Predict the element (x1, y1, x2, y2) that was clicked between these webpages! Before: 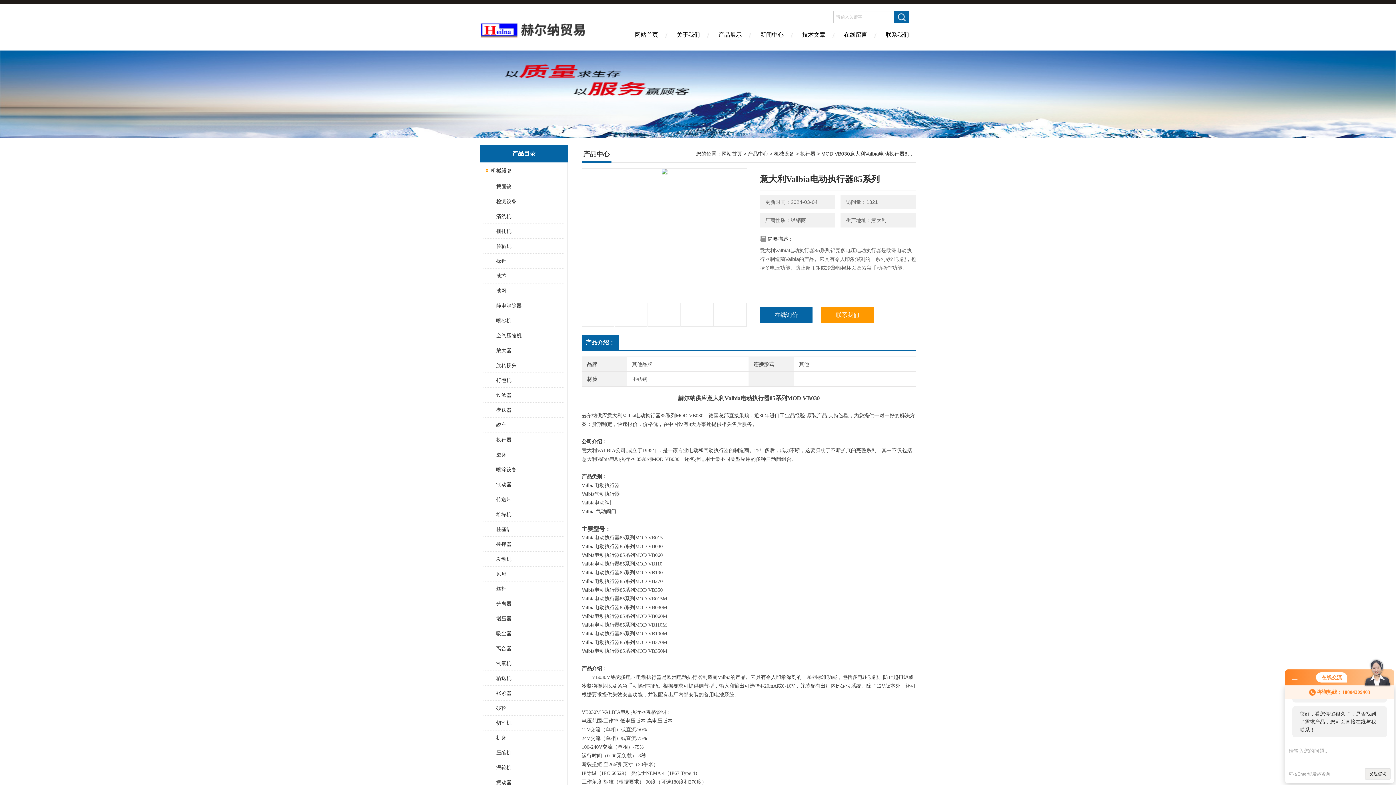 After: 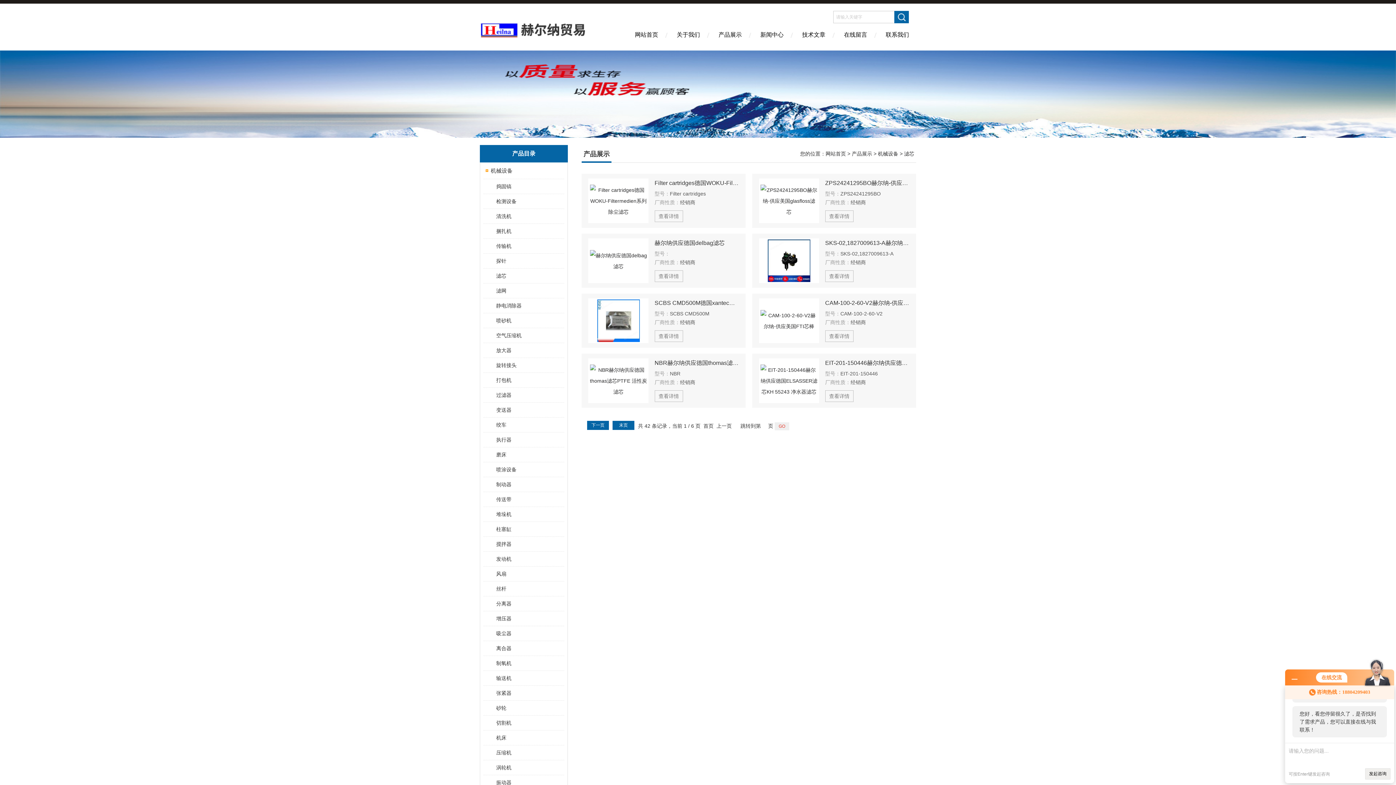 Action: bbox: (489, 268, 563, 283) label: 滤芯